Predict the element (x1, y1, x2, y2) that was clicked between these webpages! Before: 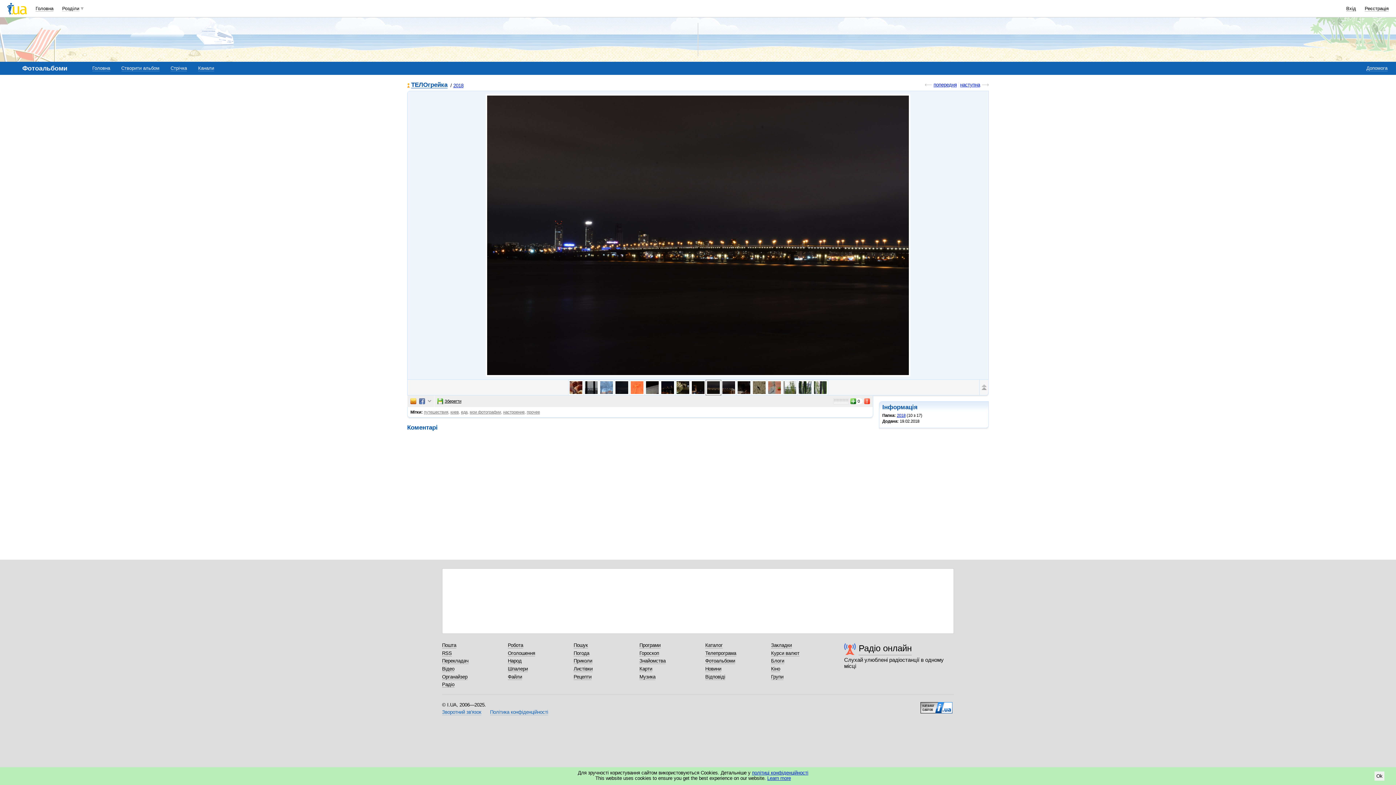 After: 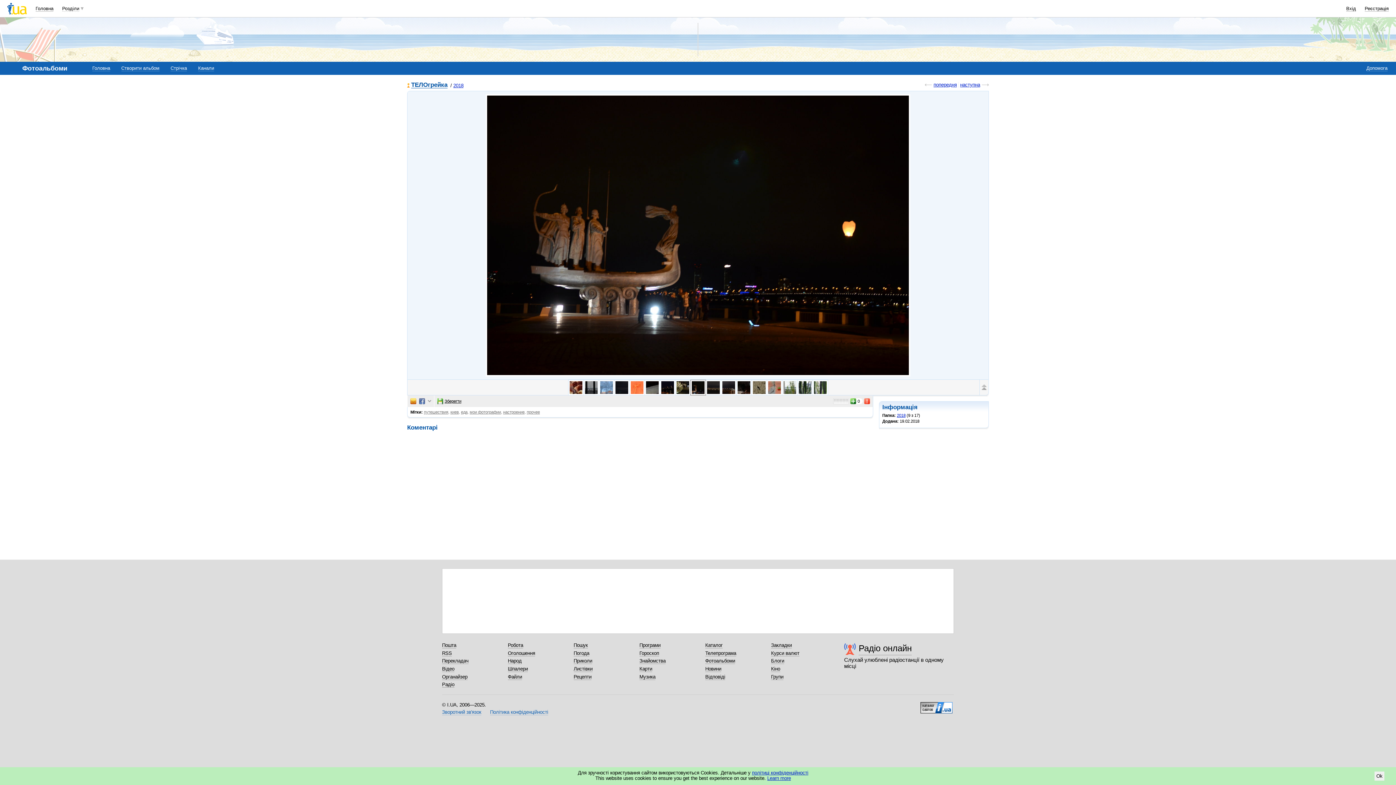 Action: bbox: (690, 380, 706, 395)